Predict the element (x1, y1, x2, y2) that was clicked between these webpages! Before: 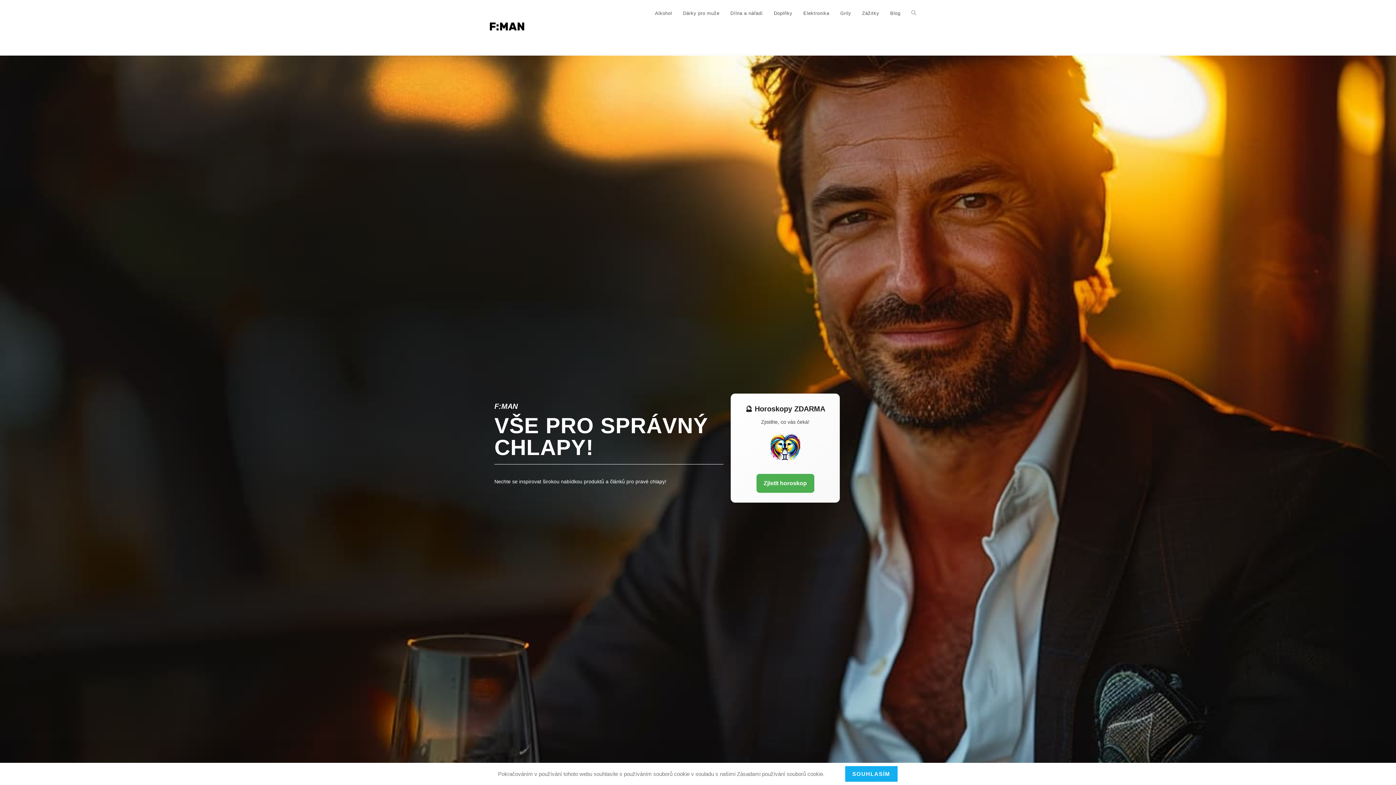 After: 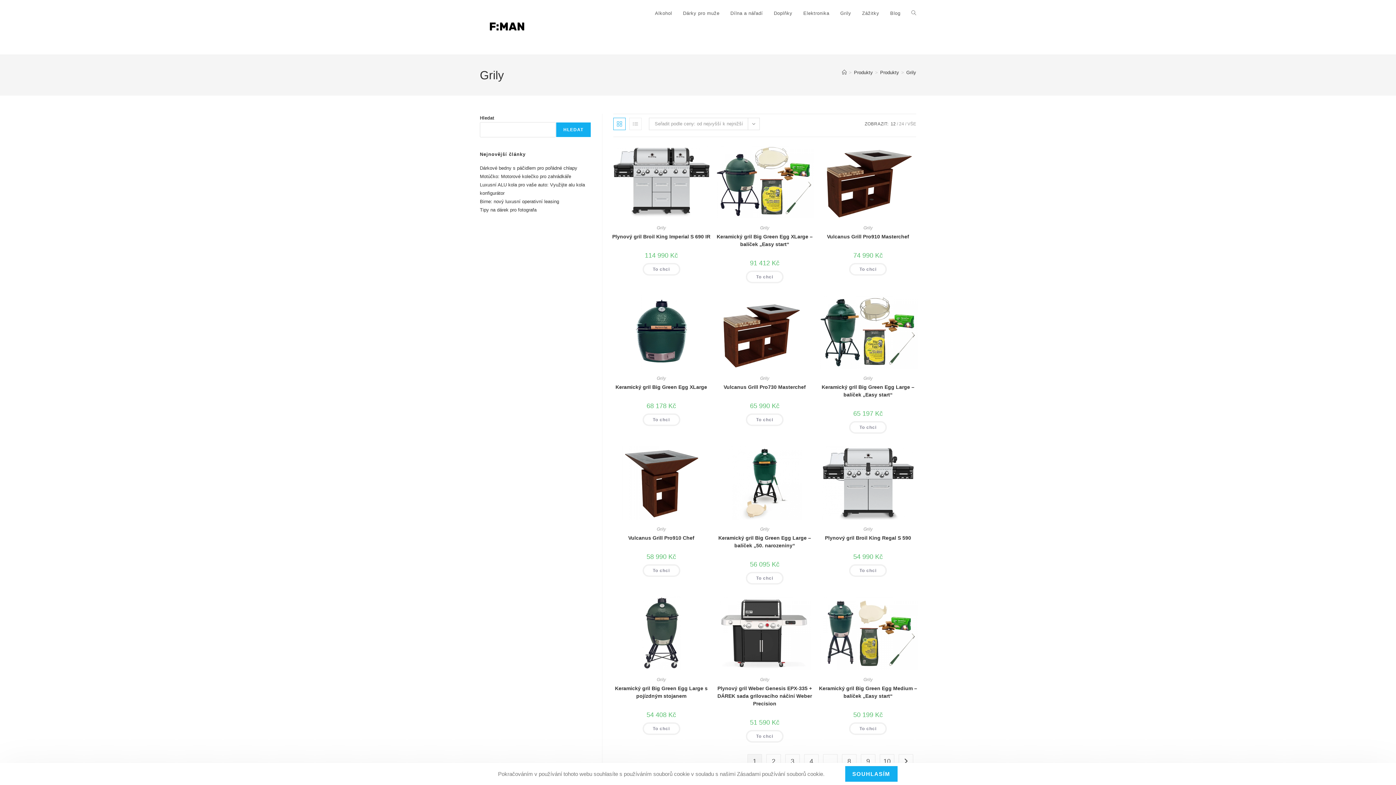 Action: bbox: (835, 0, 856, 26) label: Grily